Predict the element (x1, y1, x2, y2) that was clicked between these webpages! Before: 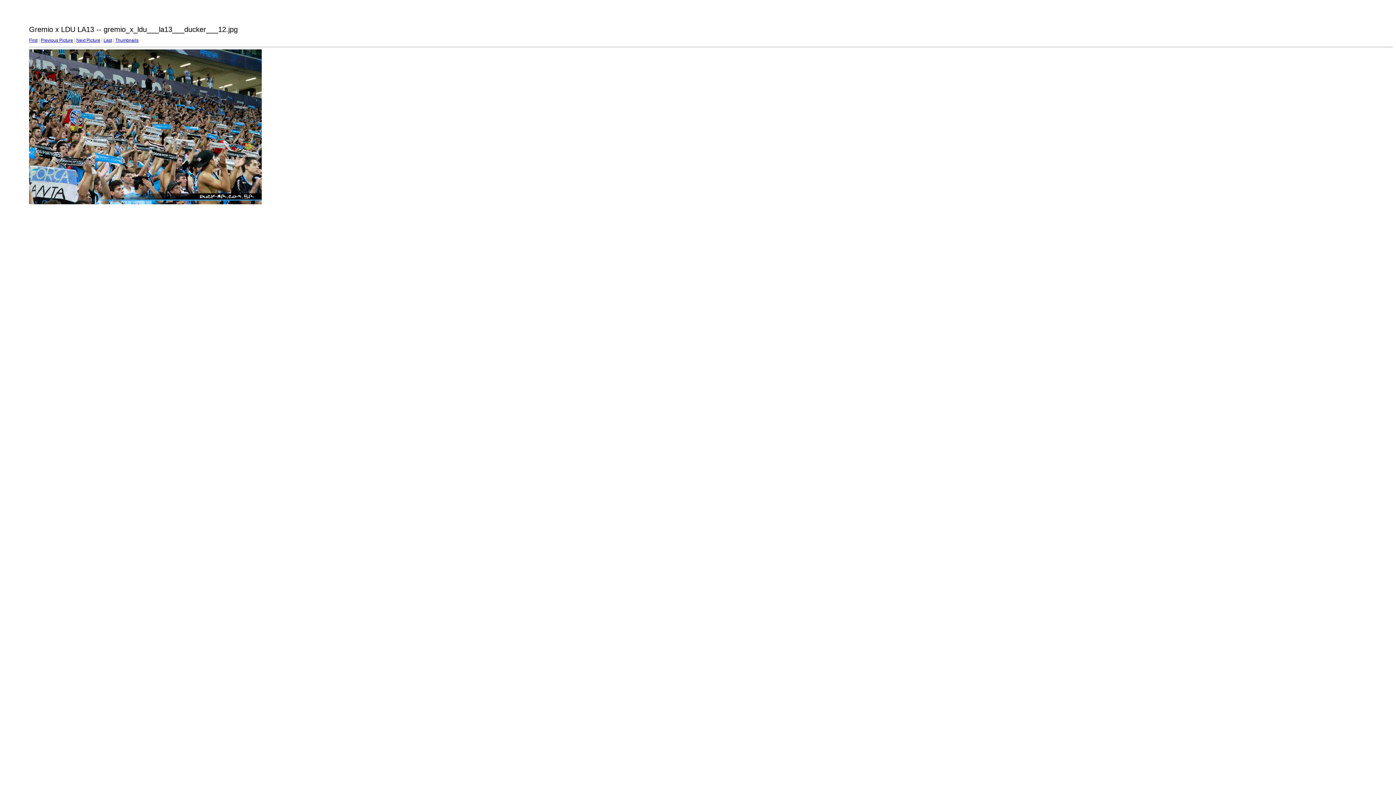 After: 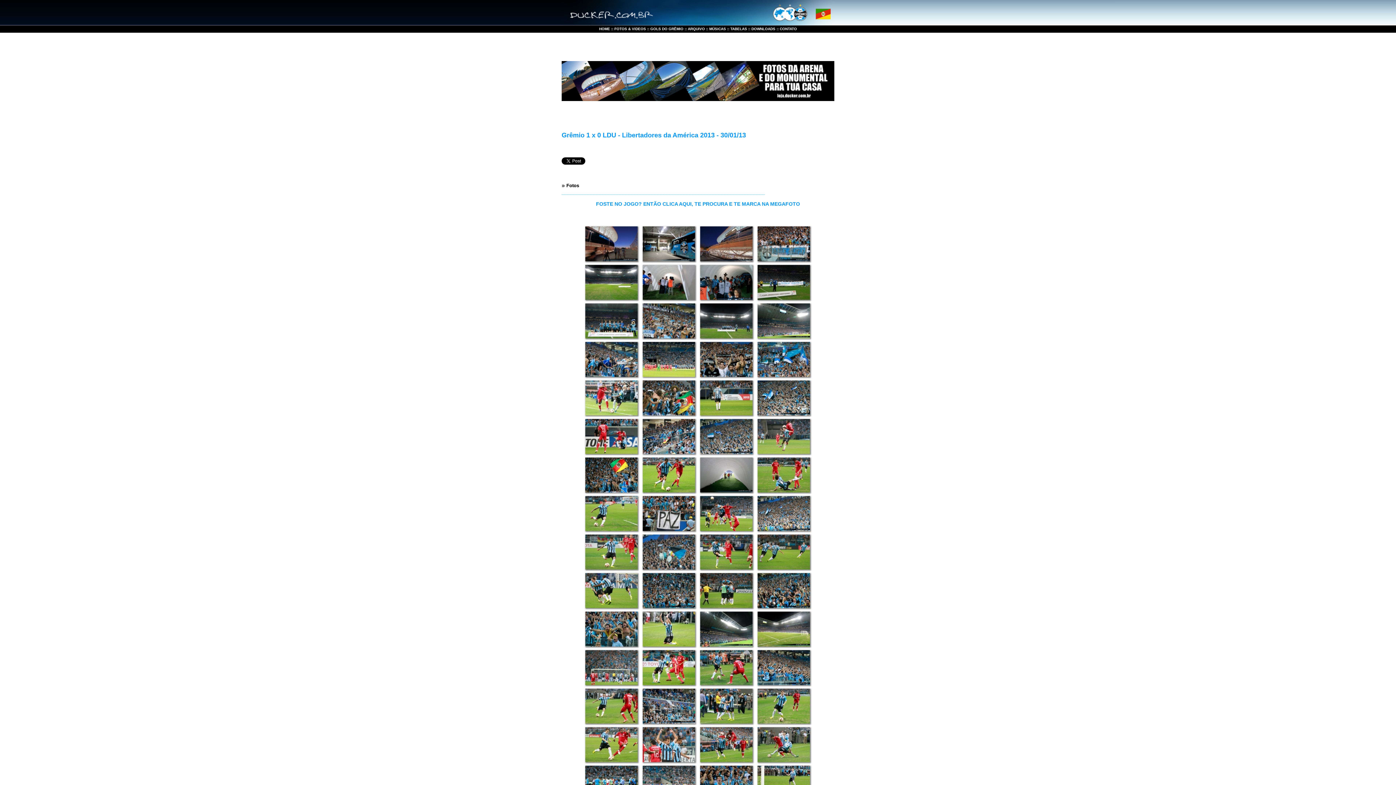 Action: bbox: (115, 37, 138, 42) label: Thumbnails